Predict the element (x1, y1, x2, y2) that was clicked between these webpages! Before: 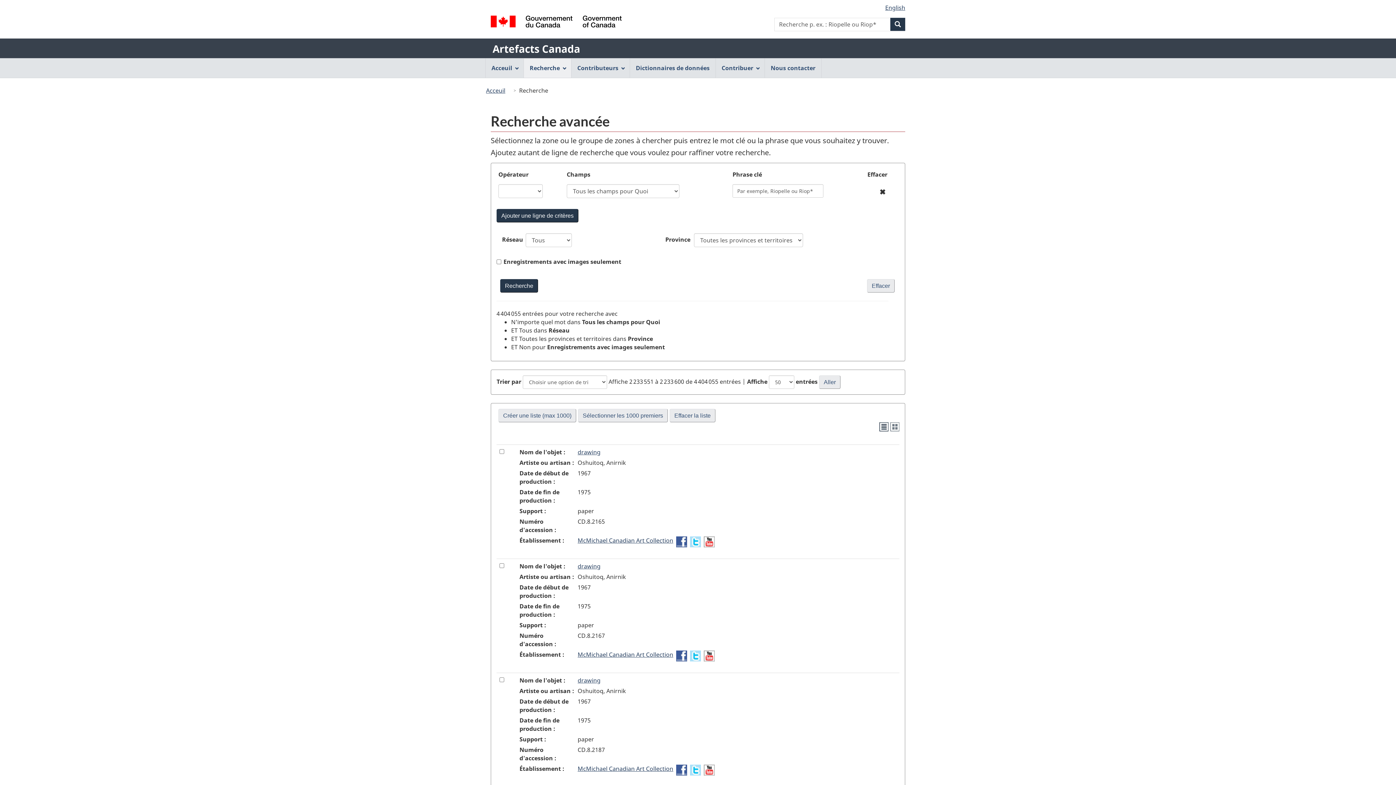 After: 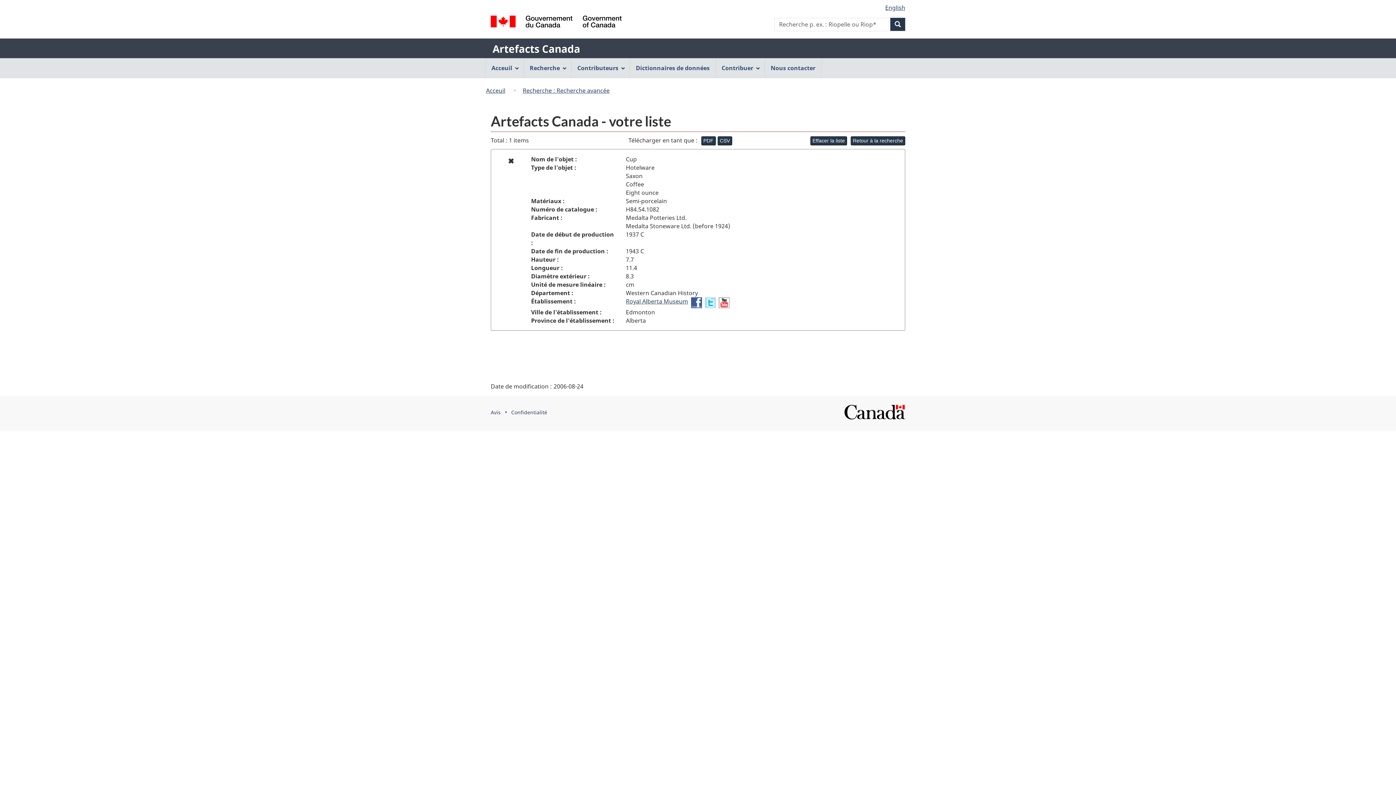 Action: label: Créer une liste (max 1000) bbox: (498, 409, 576, 422)